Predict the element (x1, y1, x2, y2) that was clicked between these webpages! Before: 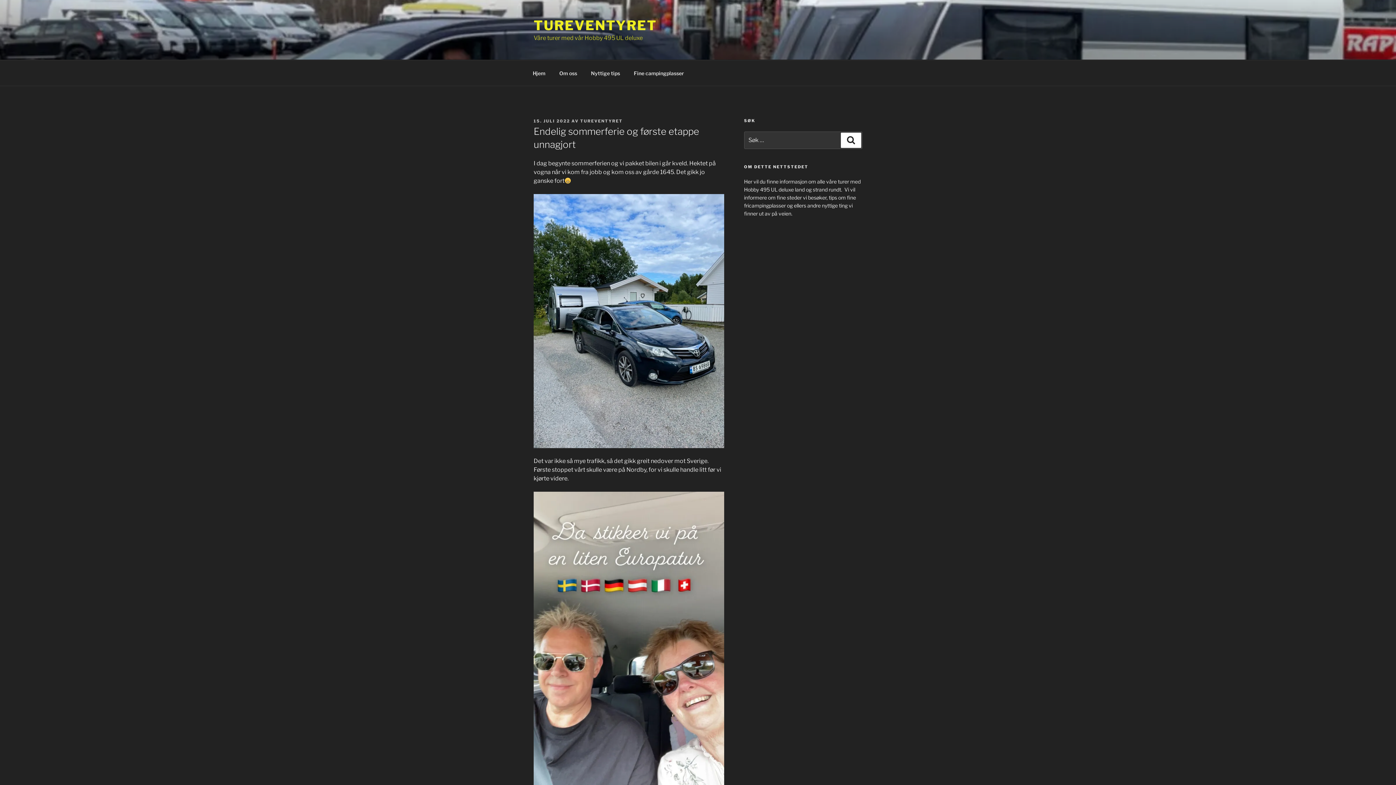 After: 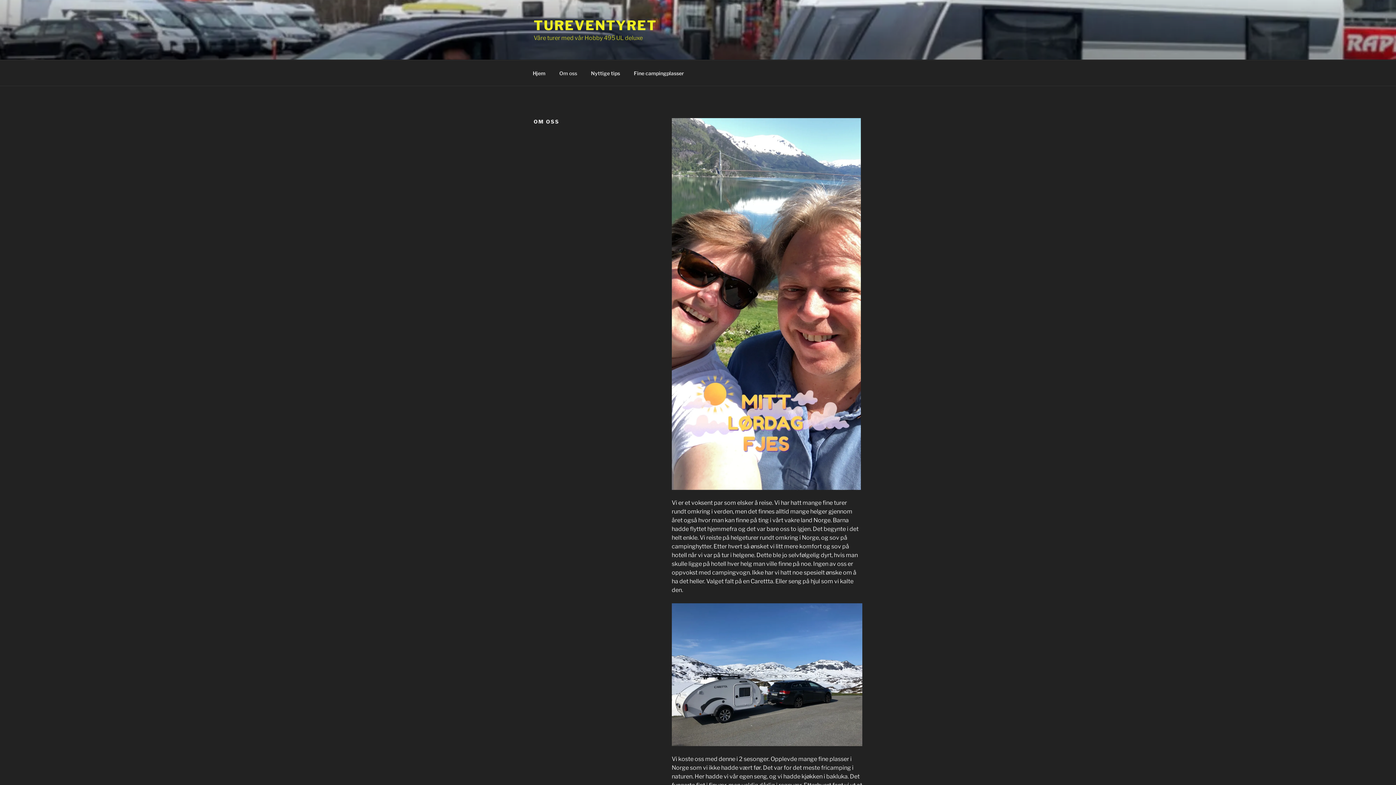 Action: bbox: (553, 64, 583, 82) label: Om oss